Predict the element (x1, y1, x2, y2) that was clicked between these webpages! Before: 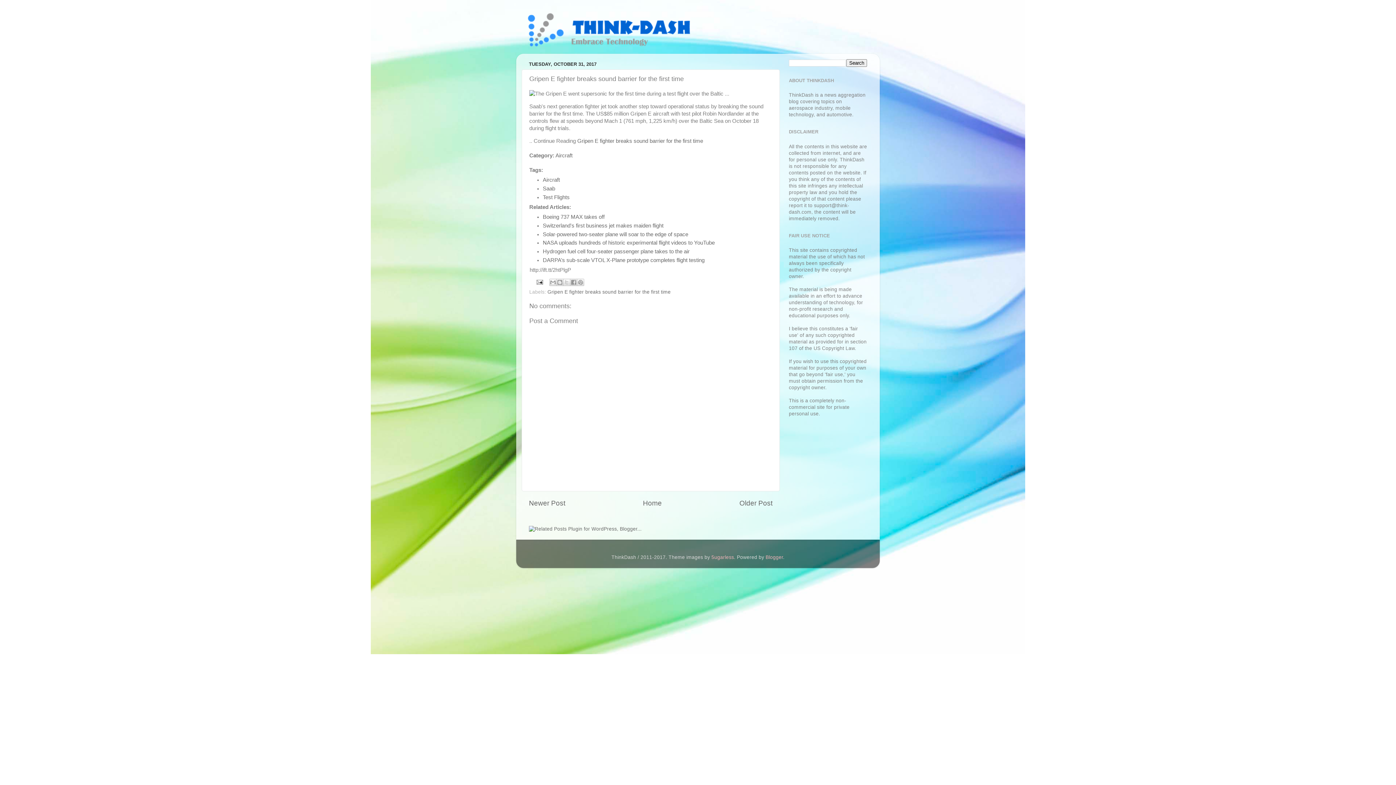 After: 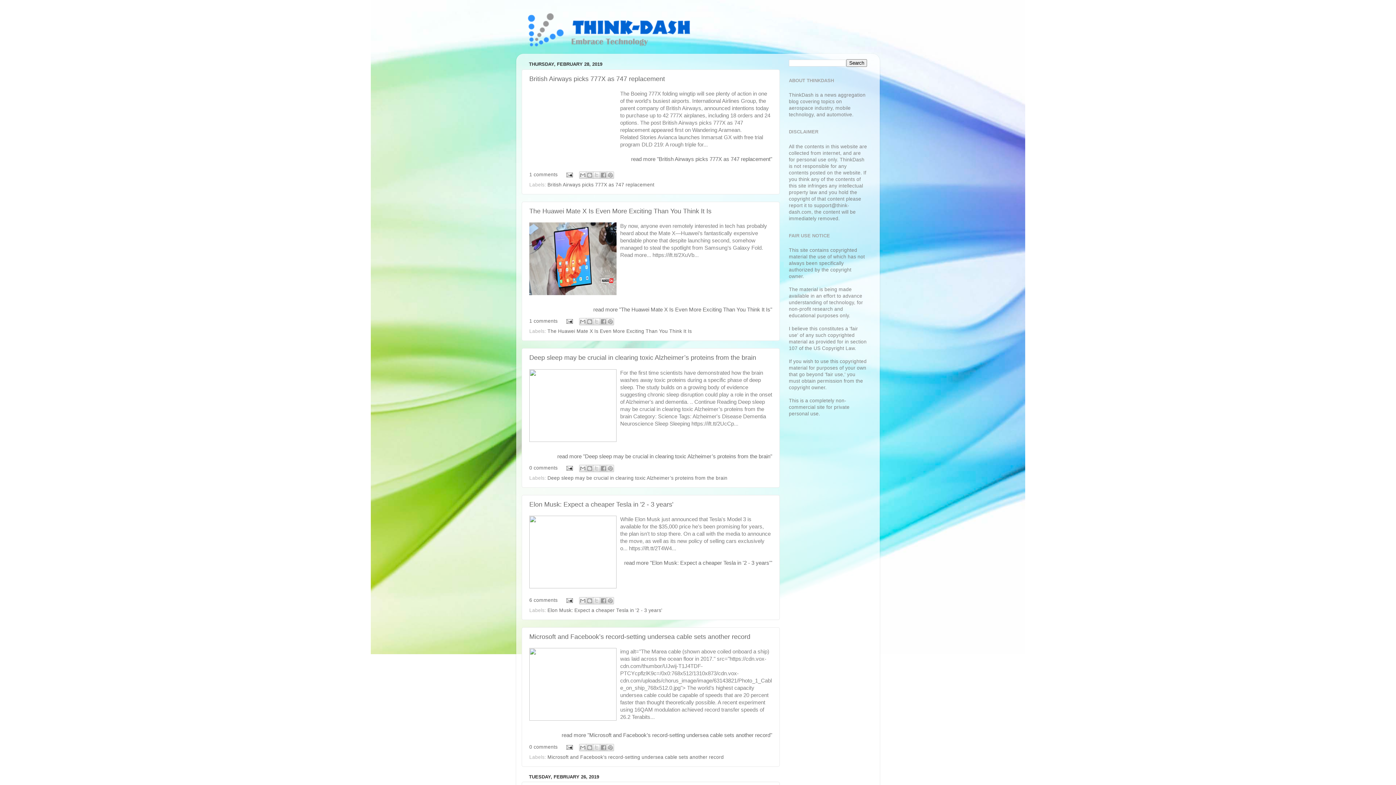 Action: bbox: (516, 7, 880, 51)